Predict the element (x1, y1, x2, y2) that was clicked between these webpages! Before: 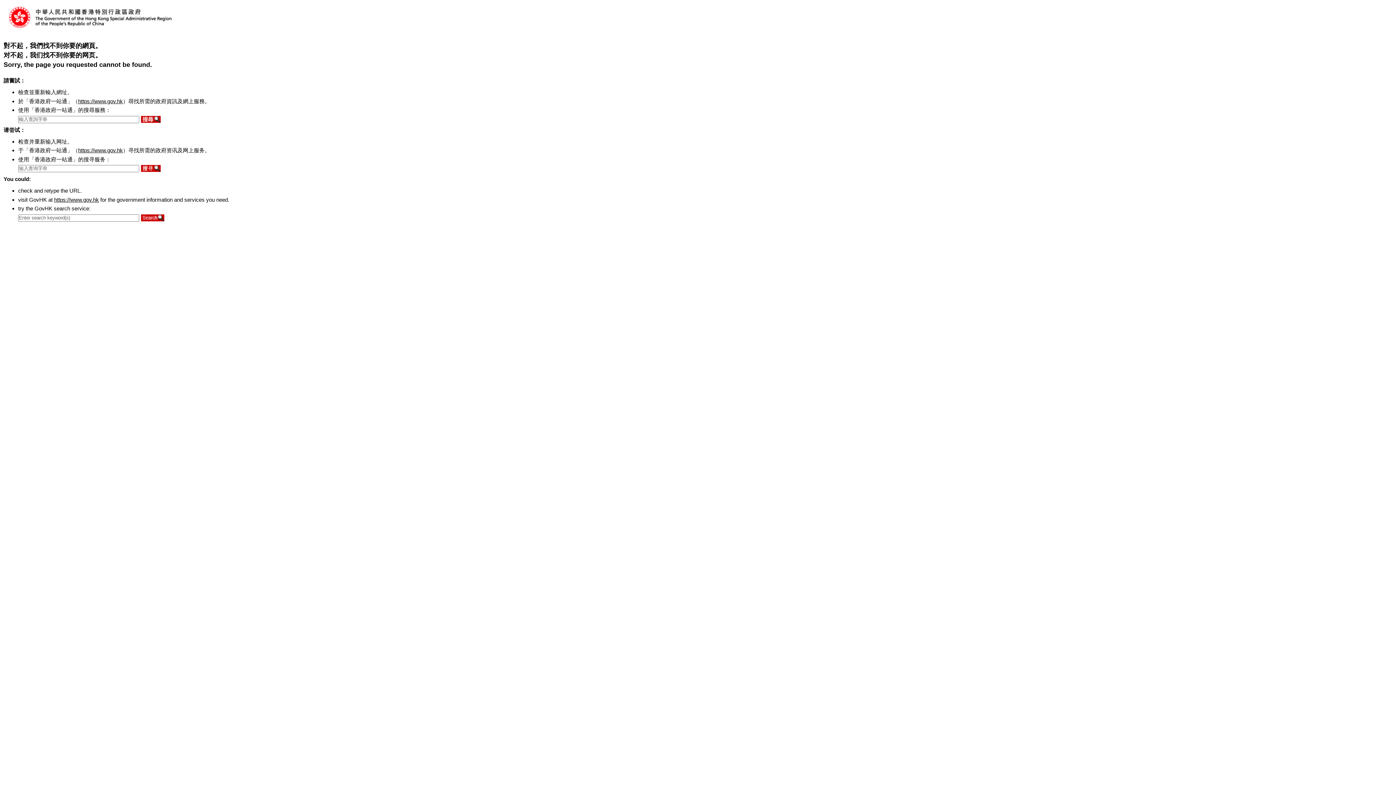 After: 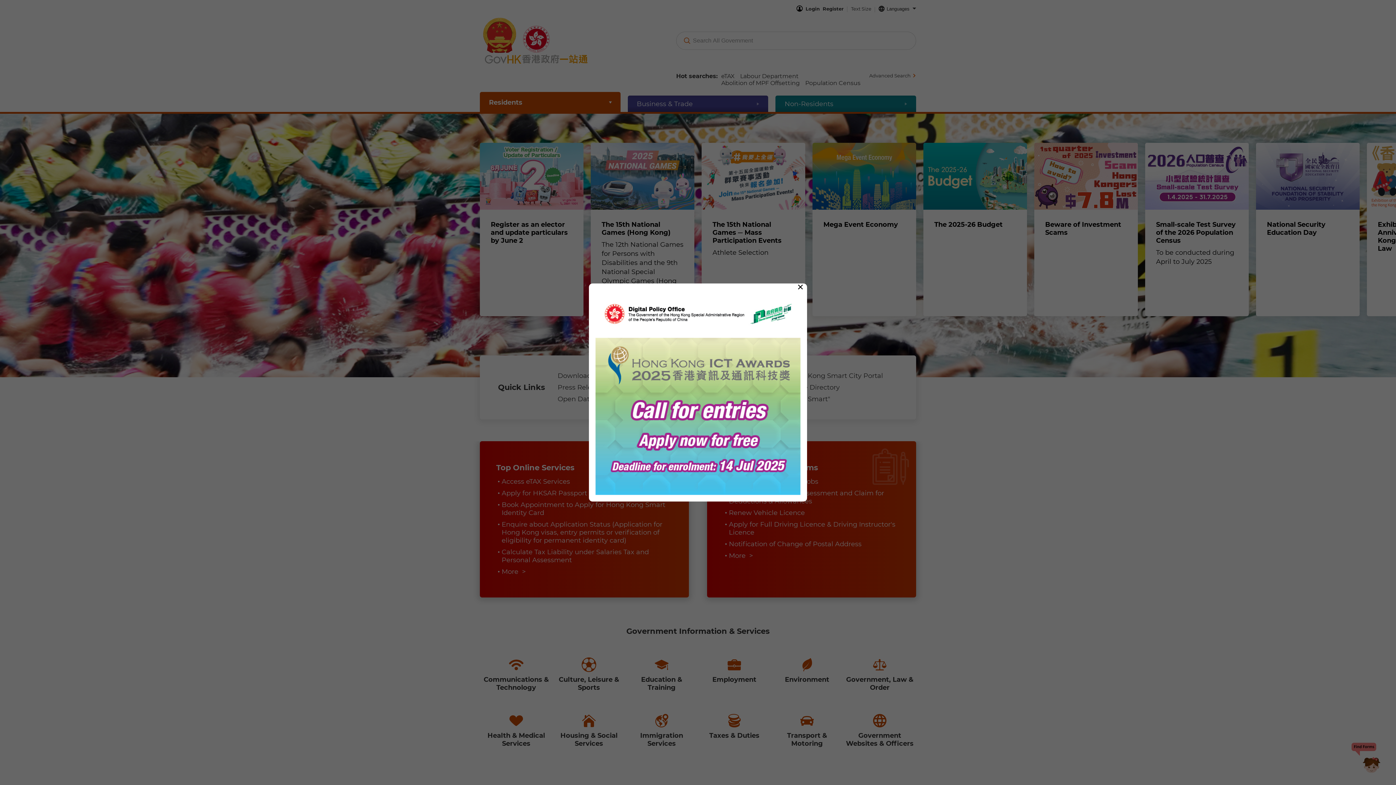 Action: label: https://www.gov.hk bbox: (78, 147, 122, 153)